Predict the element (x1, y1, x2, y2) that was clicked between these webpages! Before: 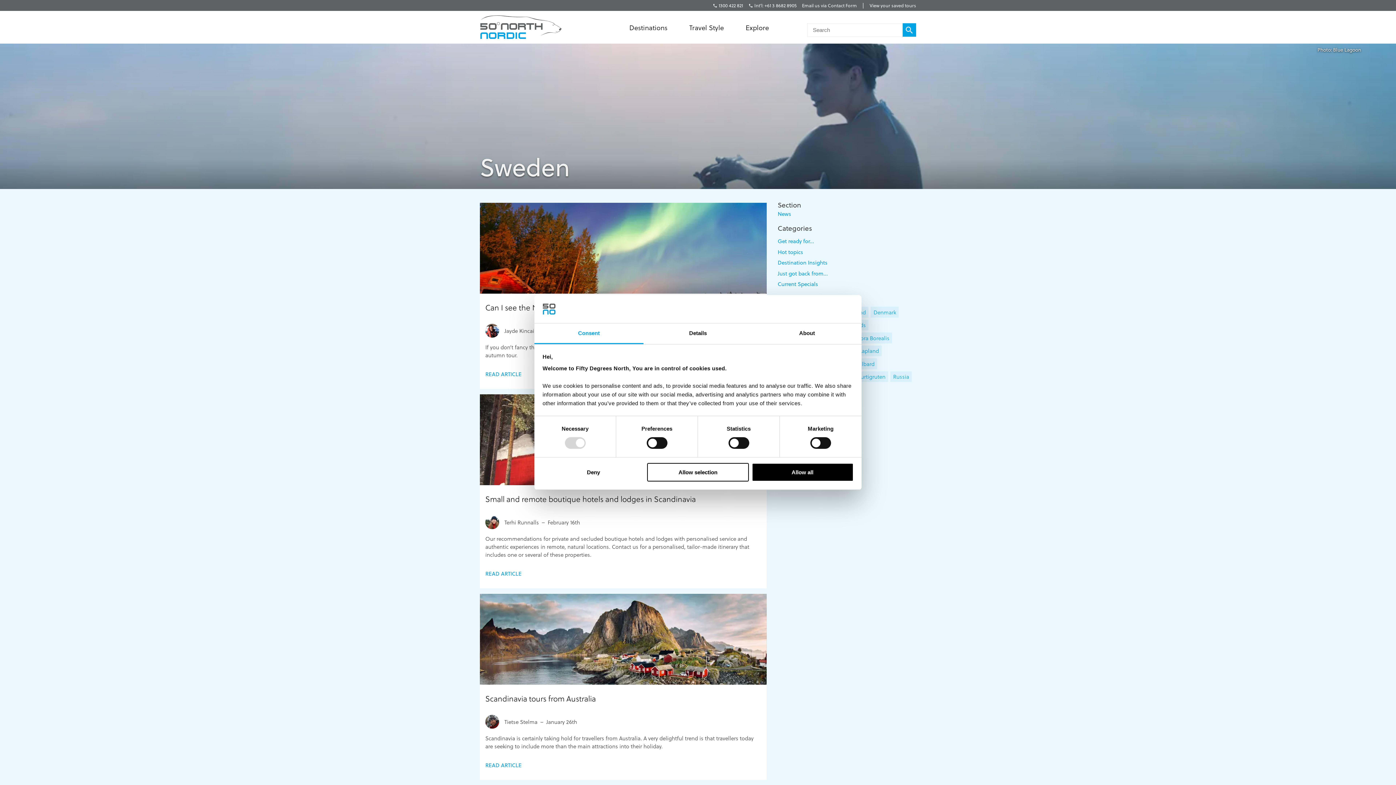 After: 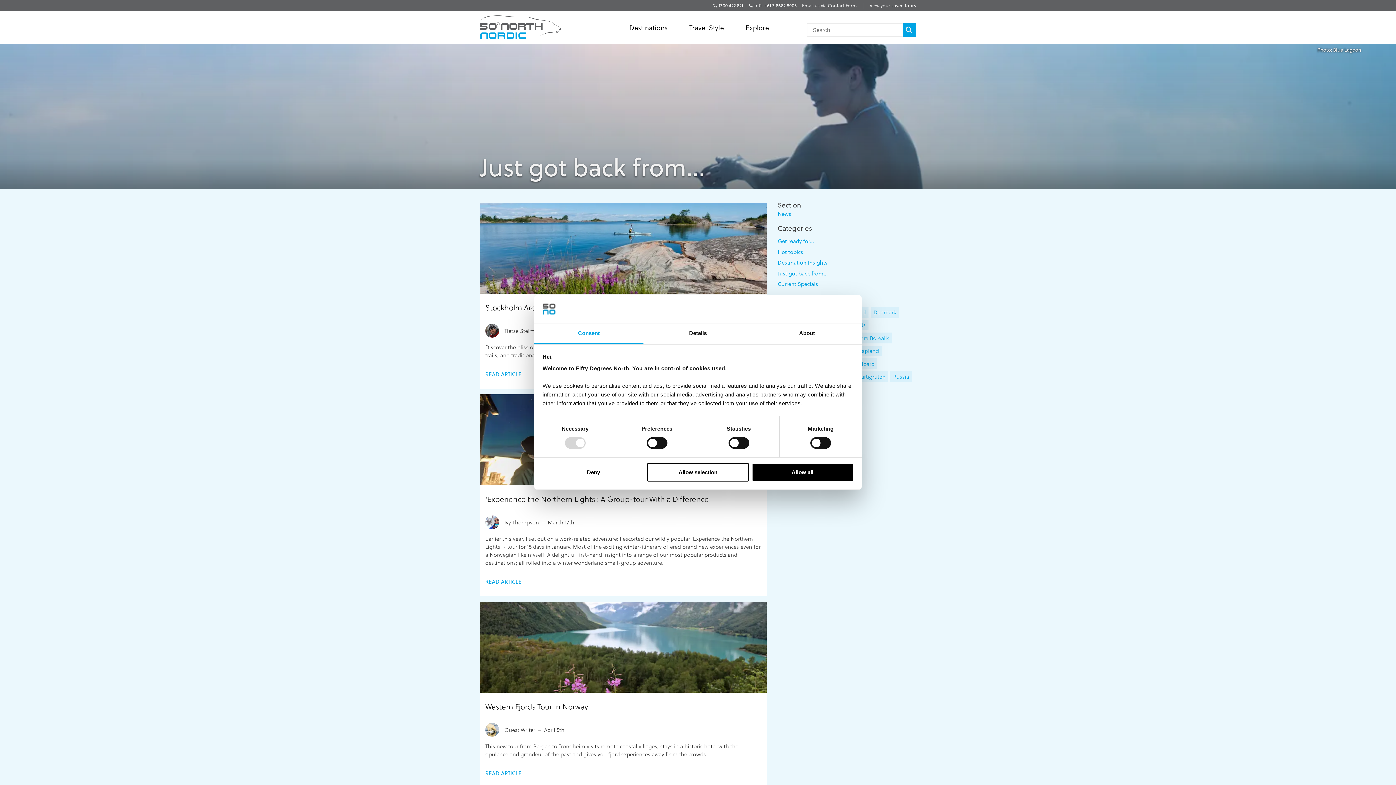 Action: bbox: (777, 268, 915, 278) label: Just got back from...